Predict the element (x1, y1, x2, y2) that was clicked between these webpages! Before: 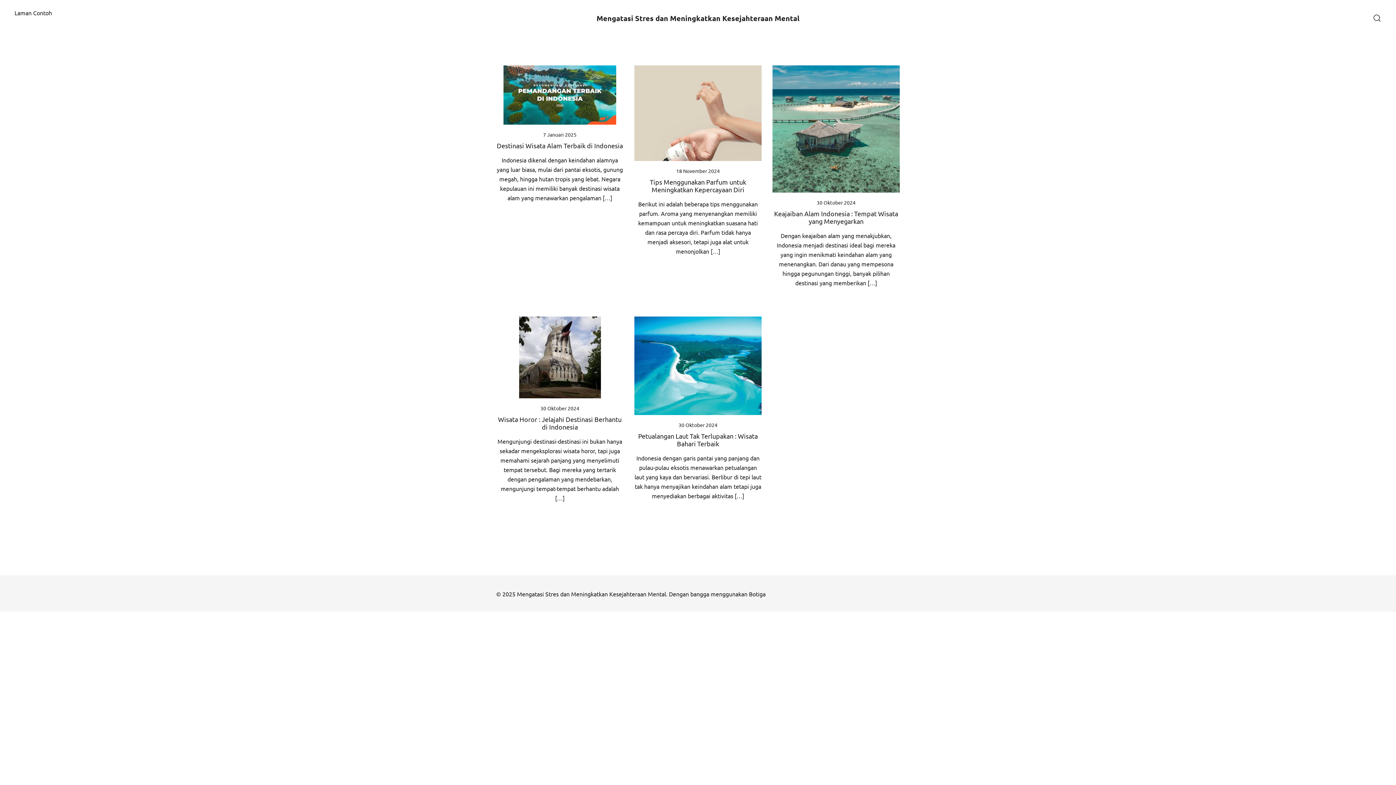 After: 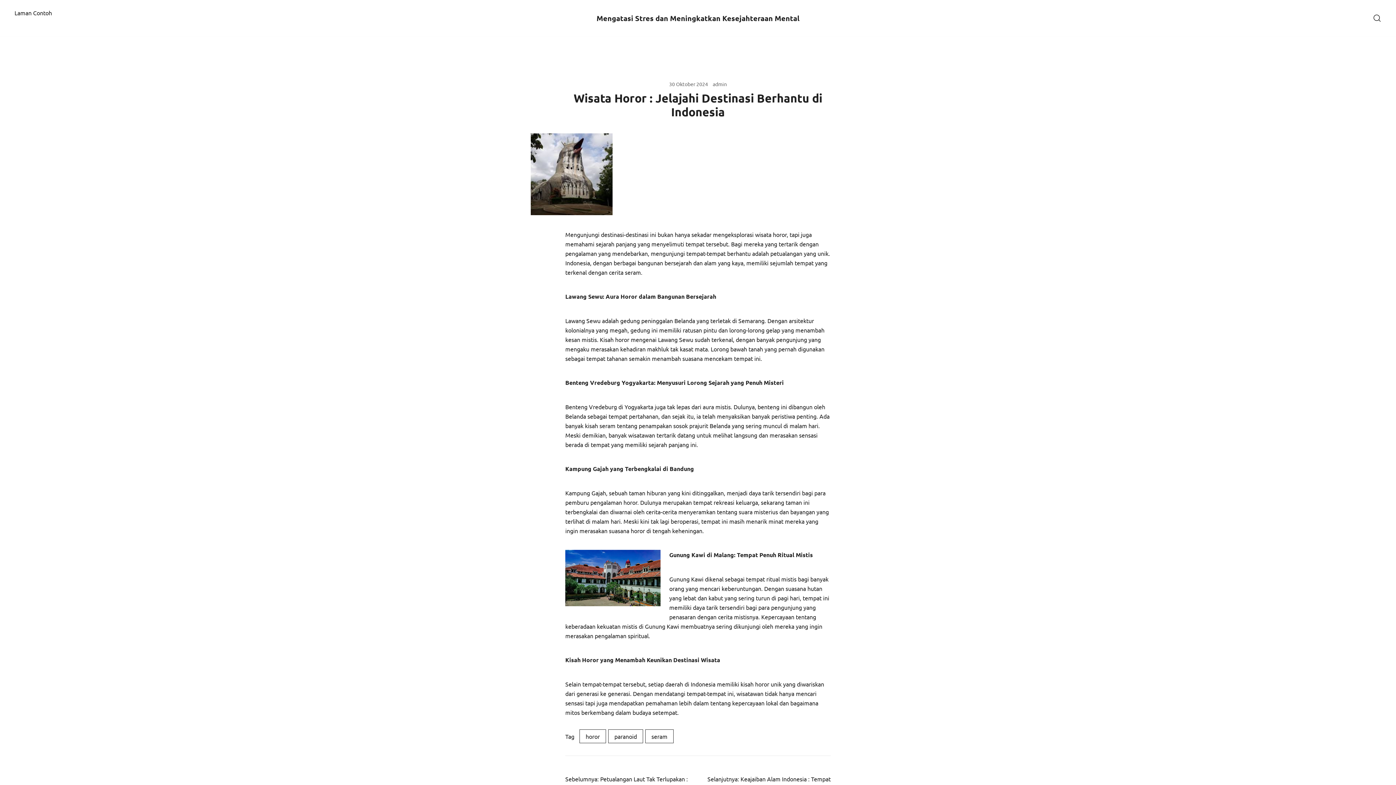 Action: label: 30 Oktober 2024 bbox: (540, 405, 579, 411)